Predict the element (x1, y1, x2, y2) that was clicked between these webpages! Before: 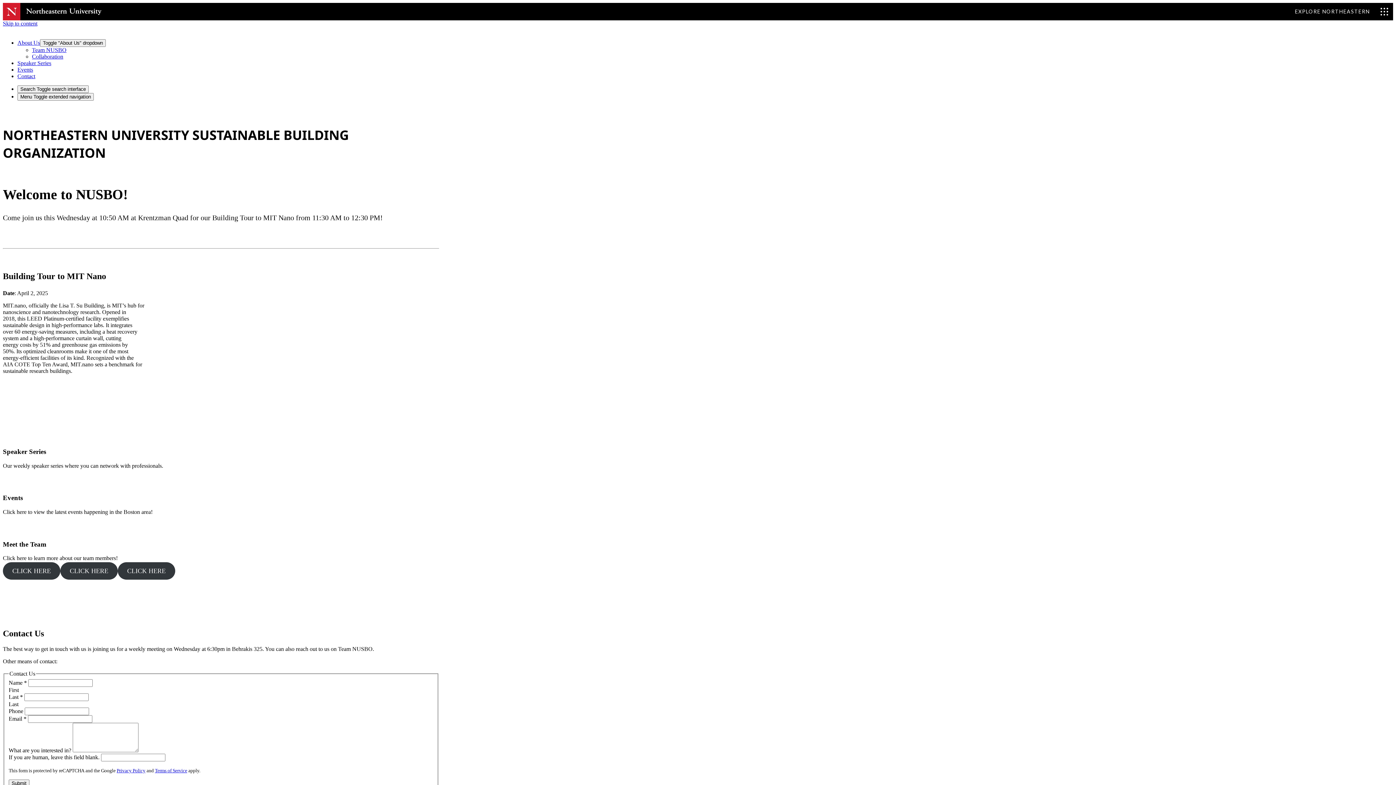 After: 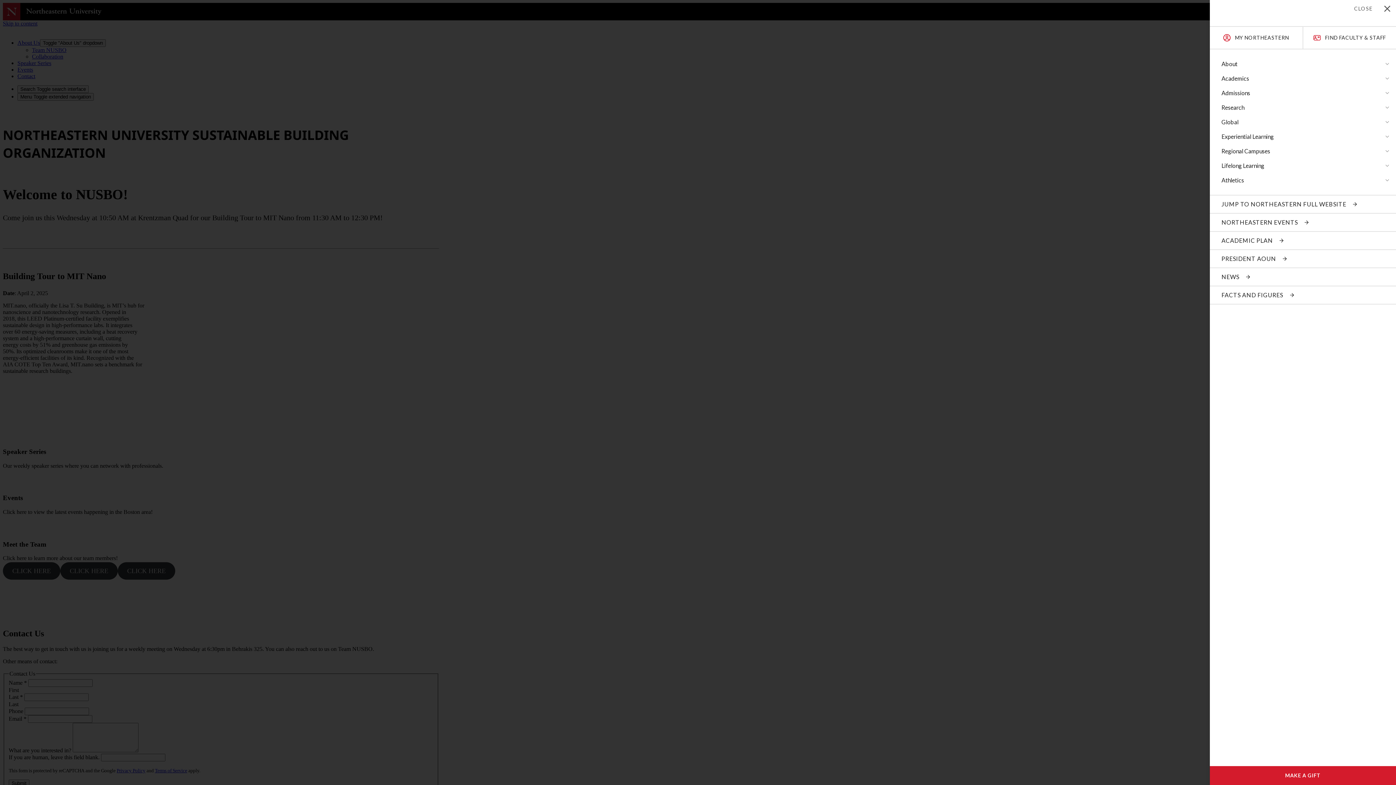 Action: label: Toggle Explore Northeastern menu bbox: (1290, 2, 1393, 20)